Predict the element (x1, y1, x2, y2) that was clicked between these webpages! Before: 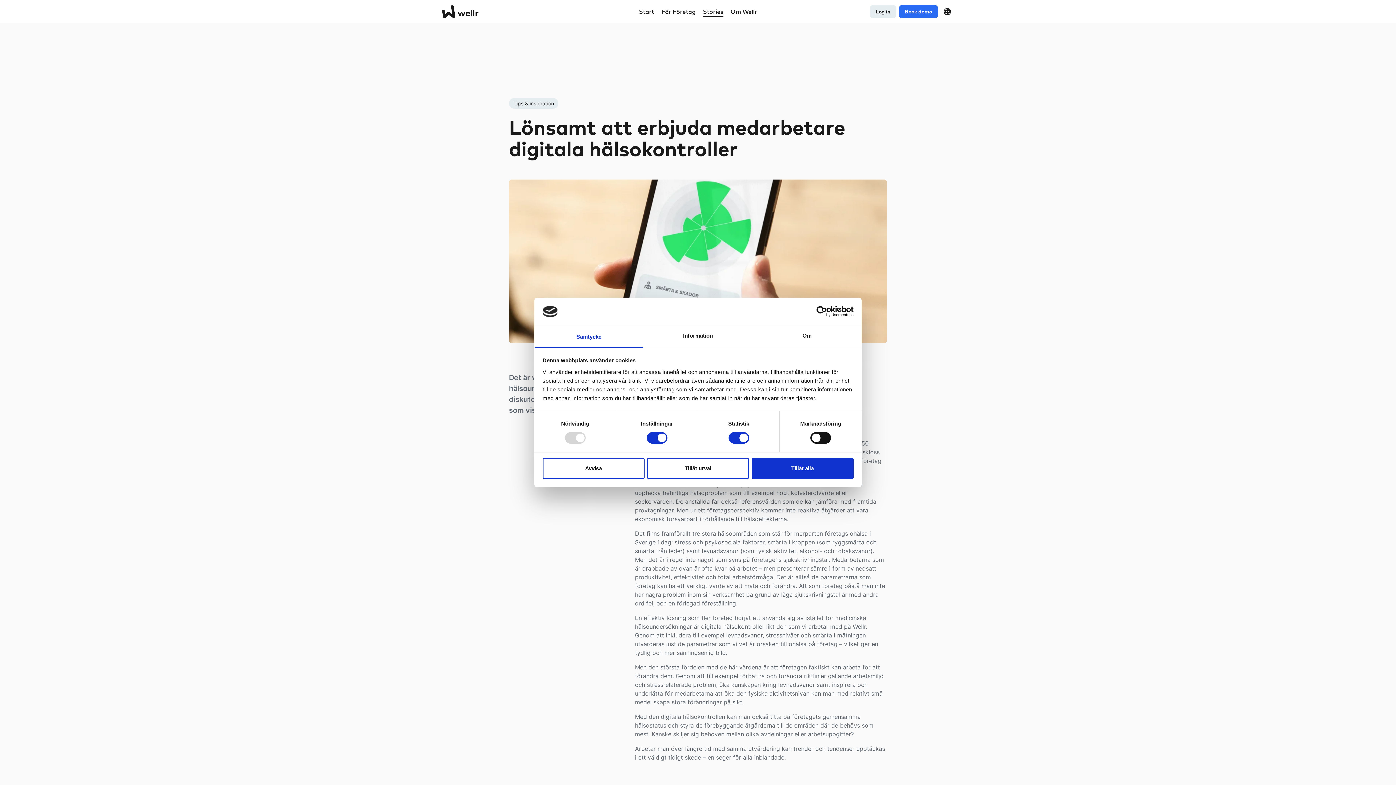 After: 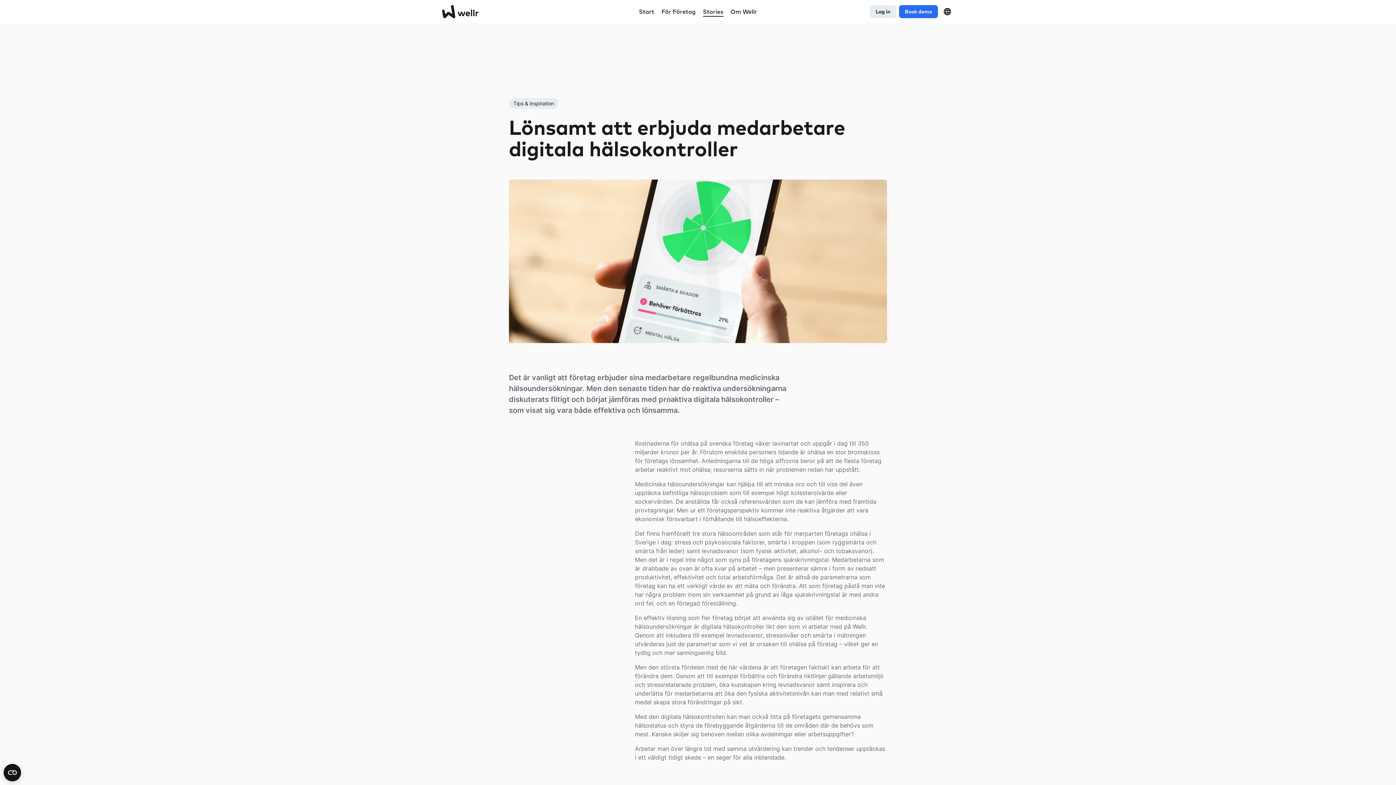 Action: bbox: (542, 458, 644, 479) label: Avvisa